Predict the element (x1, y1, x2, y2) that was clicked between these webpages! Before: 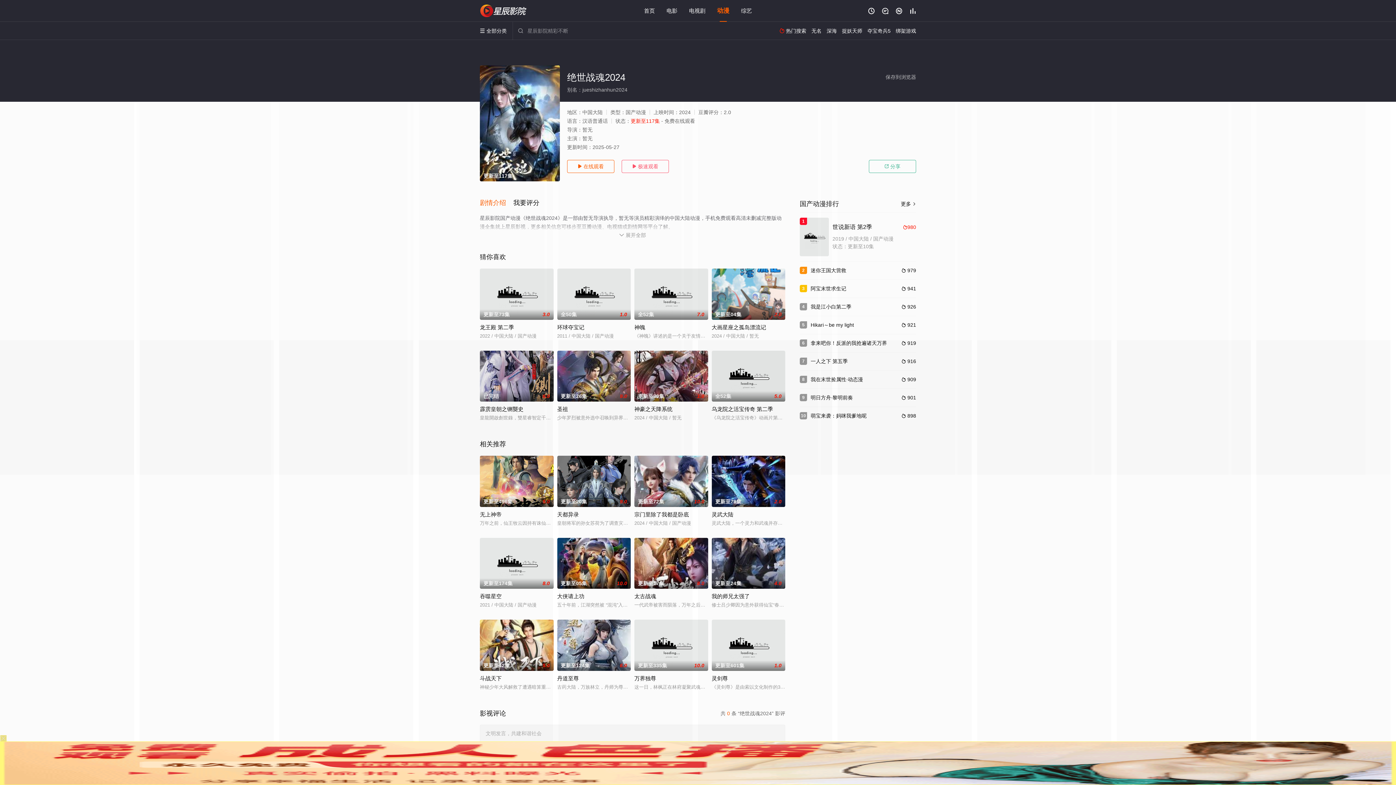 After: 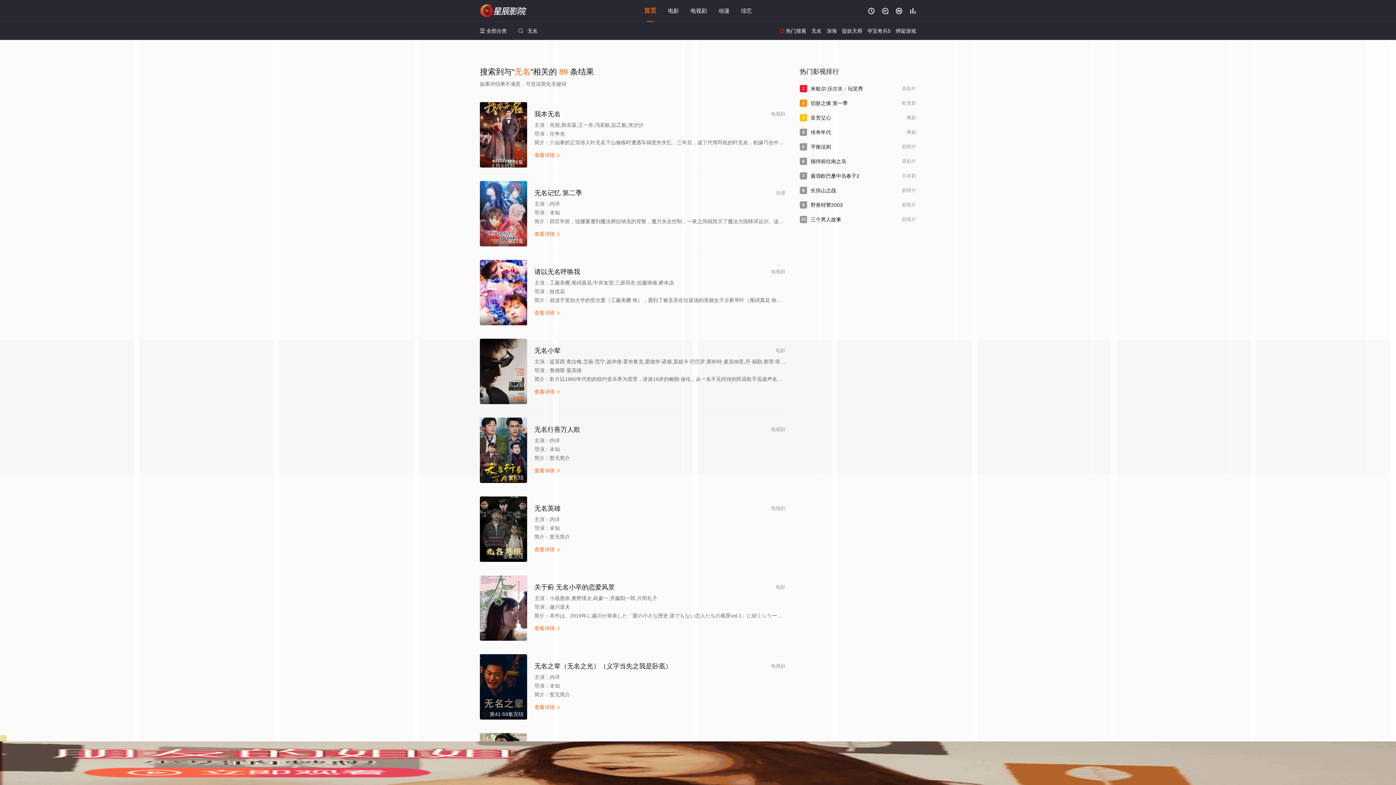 Action: bbox: (811, 28, 821, 33) label: 无名